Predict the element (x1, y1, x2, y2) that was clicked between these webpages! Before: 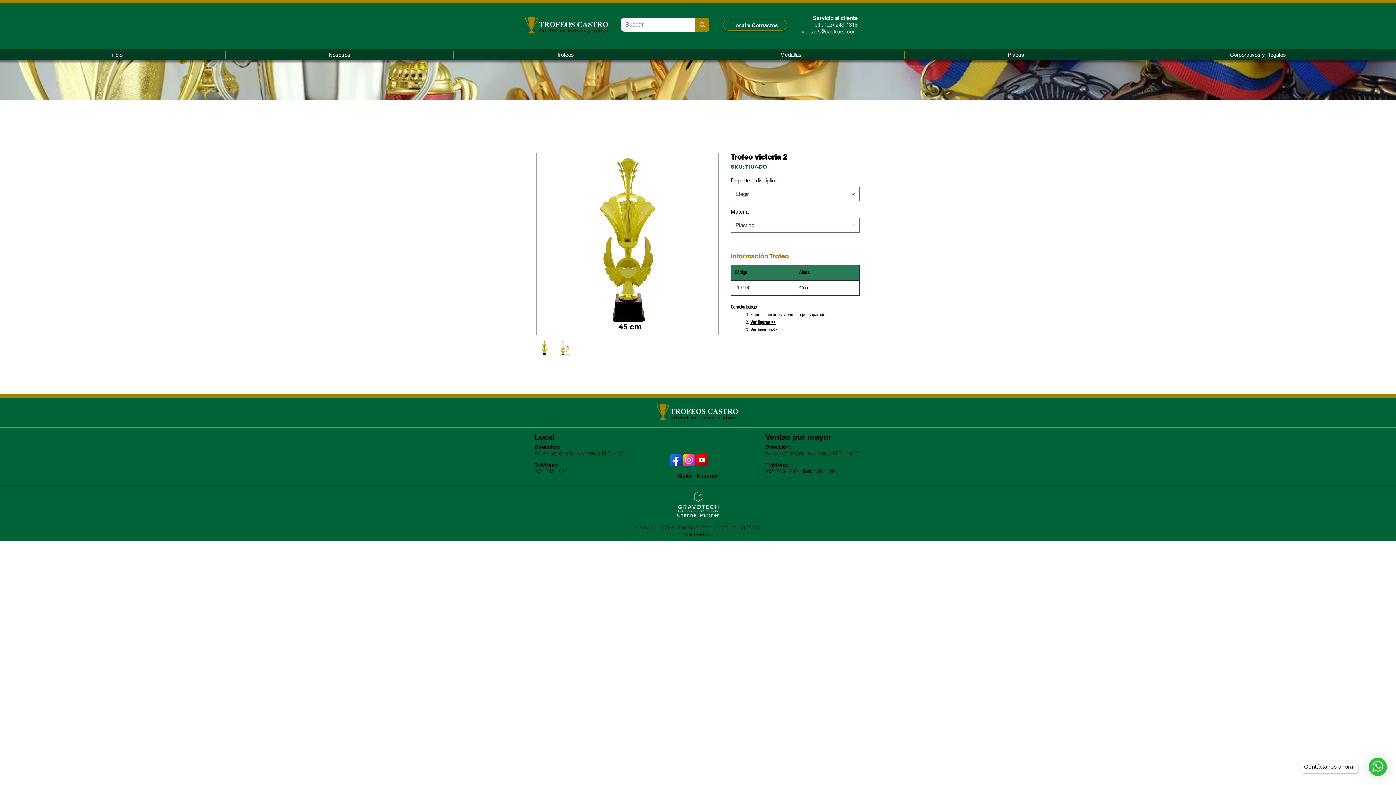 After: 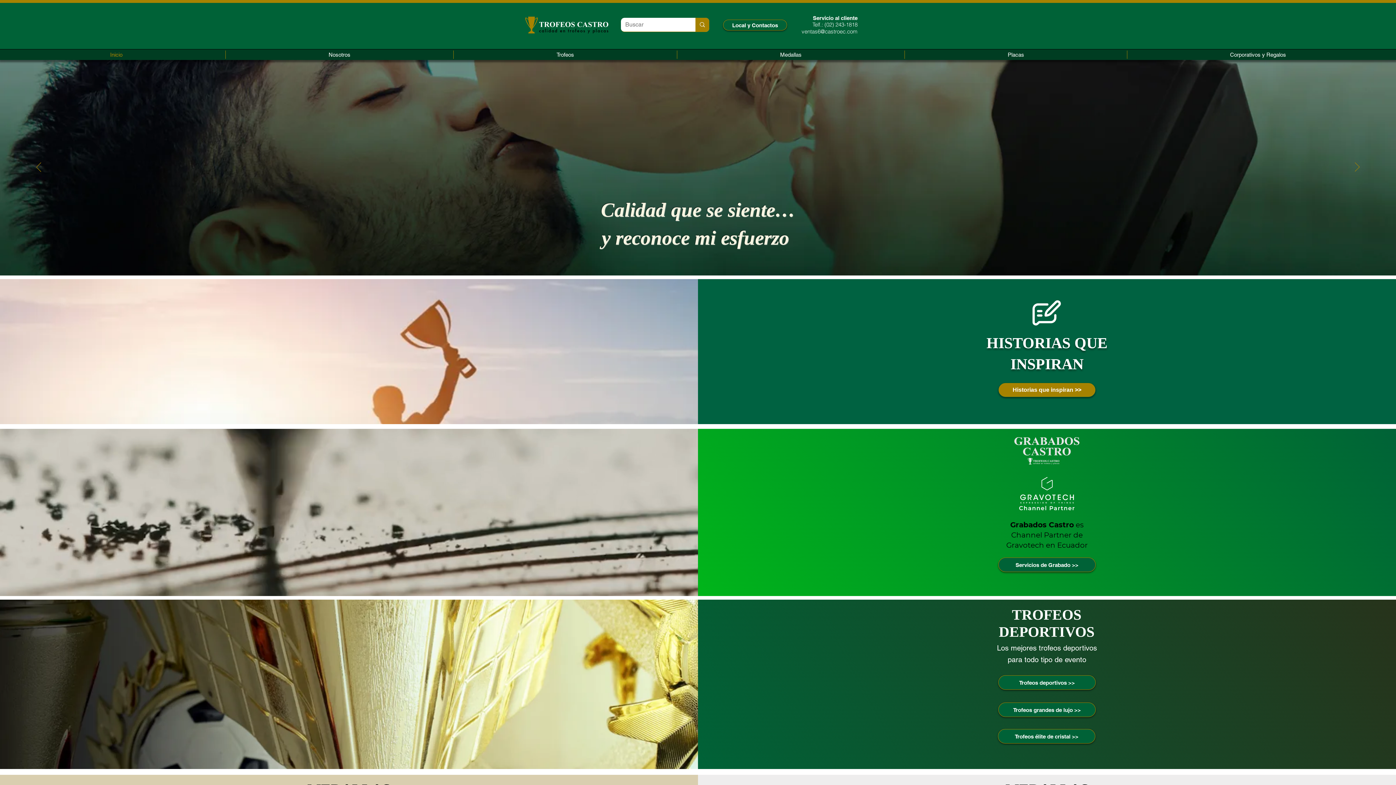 Action: label: Inicio bbox: (7, 50, 225, 58)